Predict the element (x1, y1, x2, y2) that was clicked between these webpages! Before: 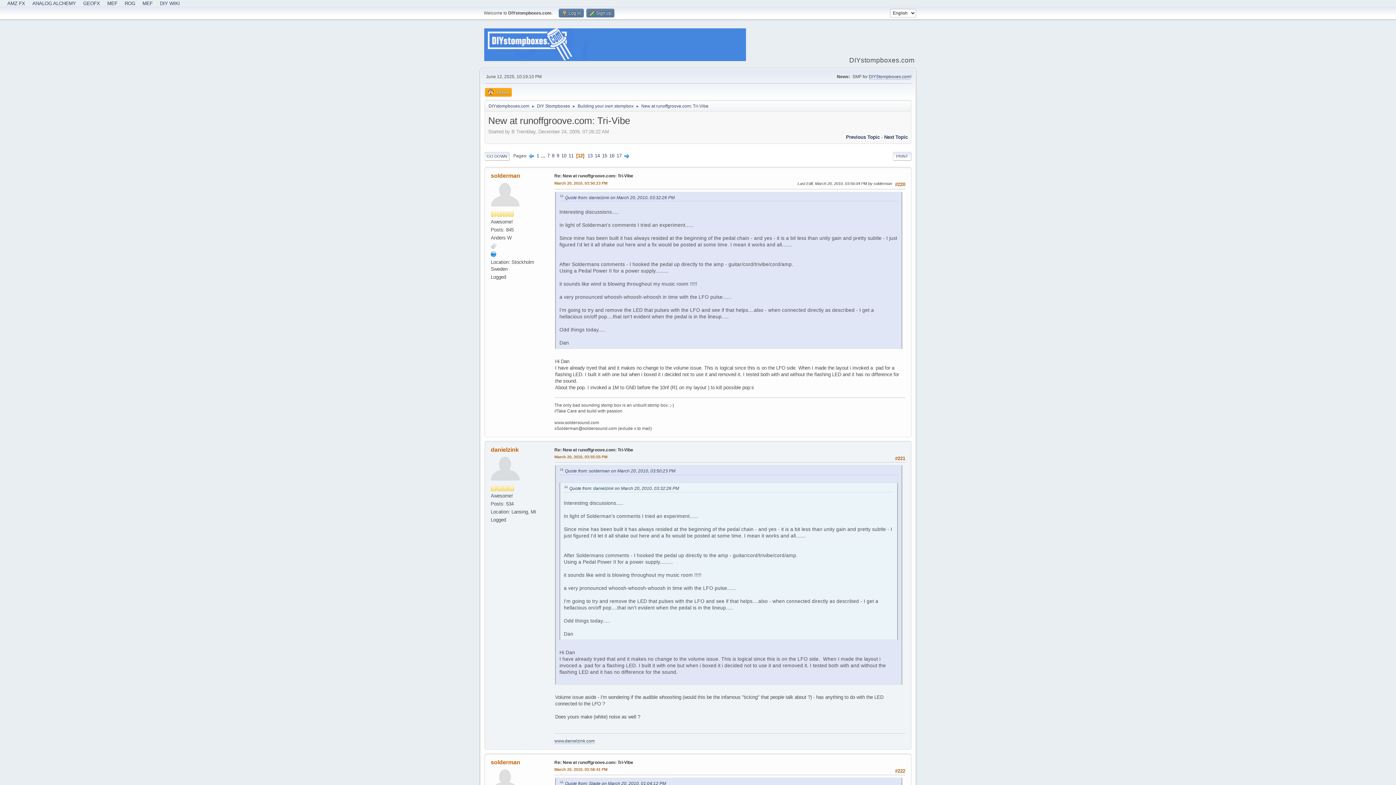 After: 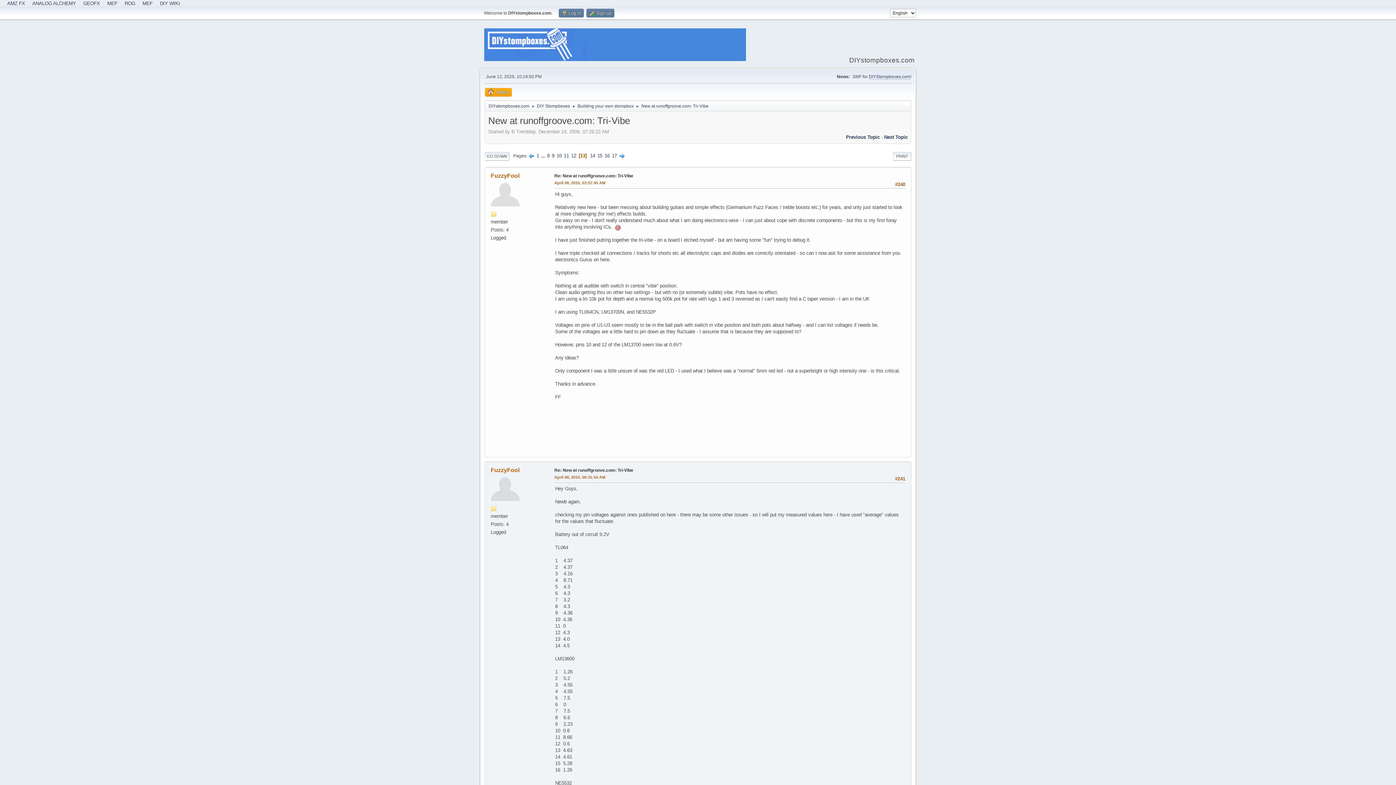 Action: bbox: (623, 153, 630, 158)